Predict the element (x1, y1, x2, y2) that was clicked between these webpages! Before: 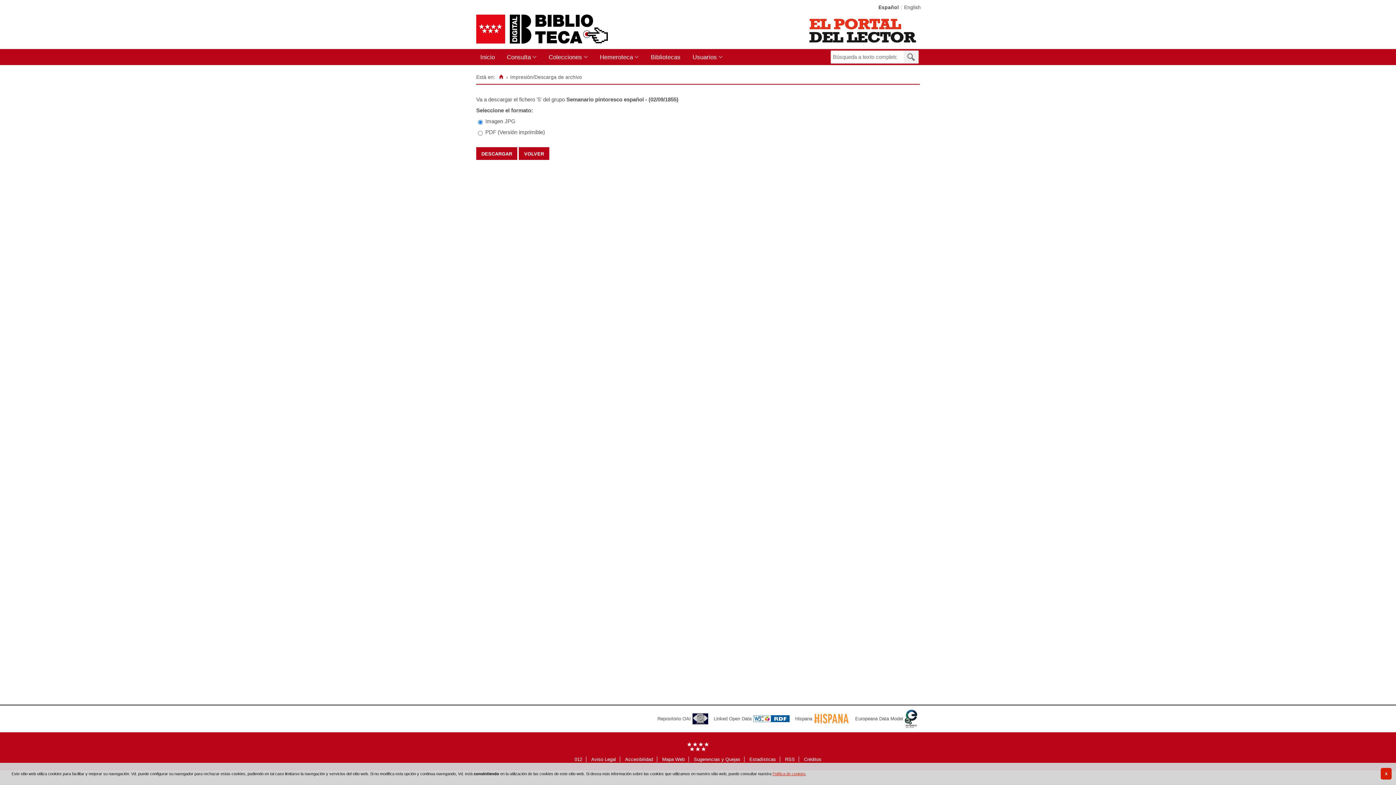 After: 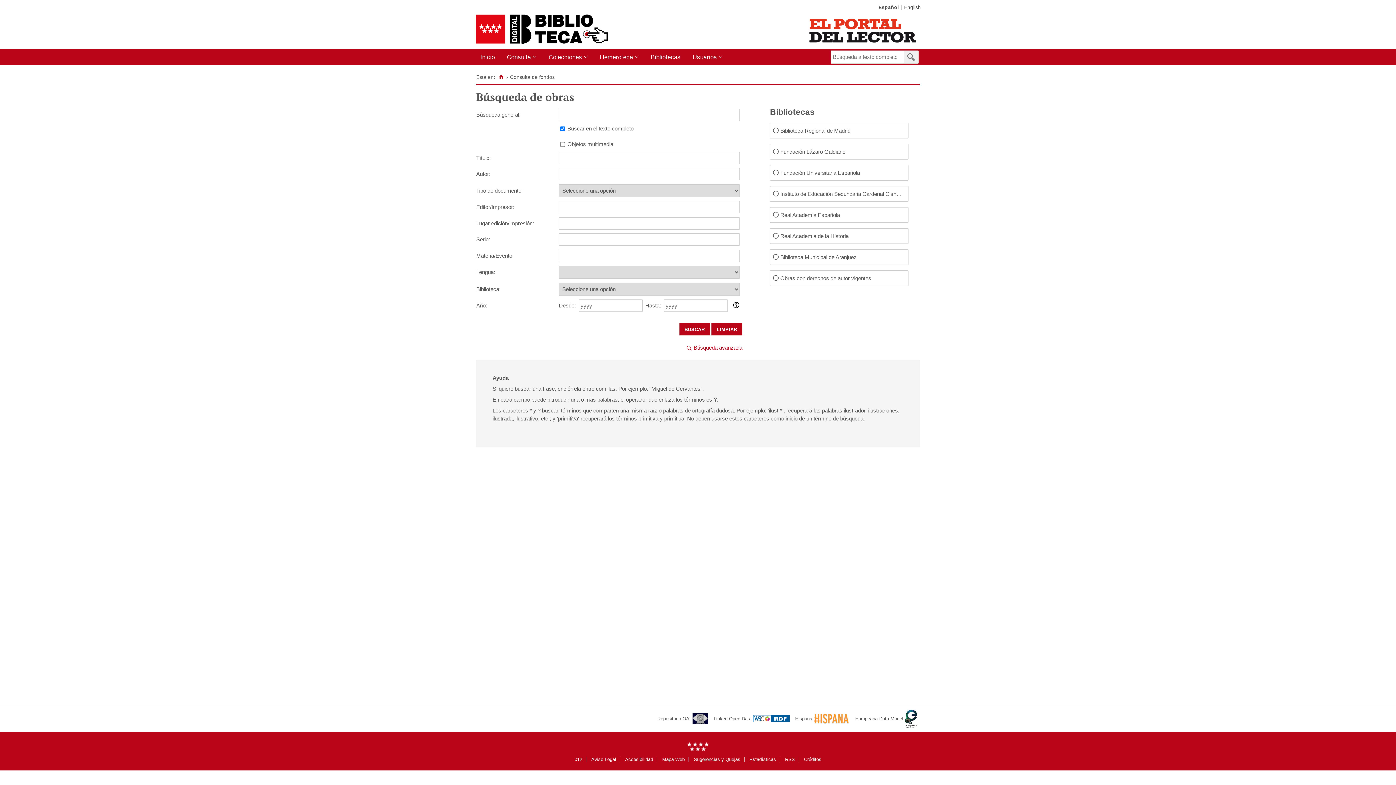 Action: bbox: (501, 48, 542, 64) label: Consulta